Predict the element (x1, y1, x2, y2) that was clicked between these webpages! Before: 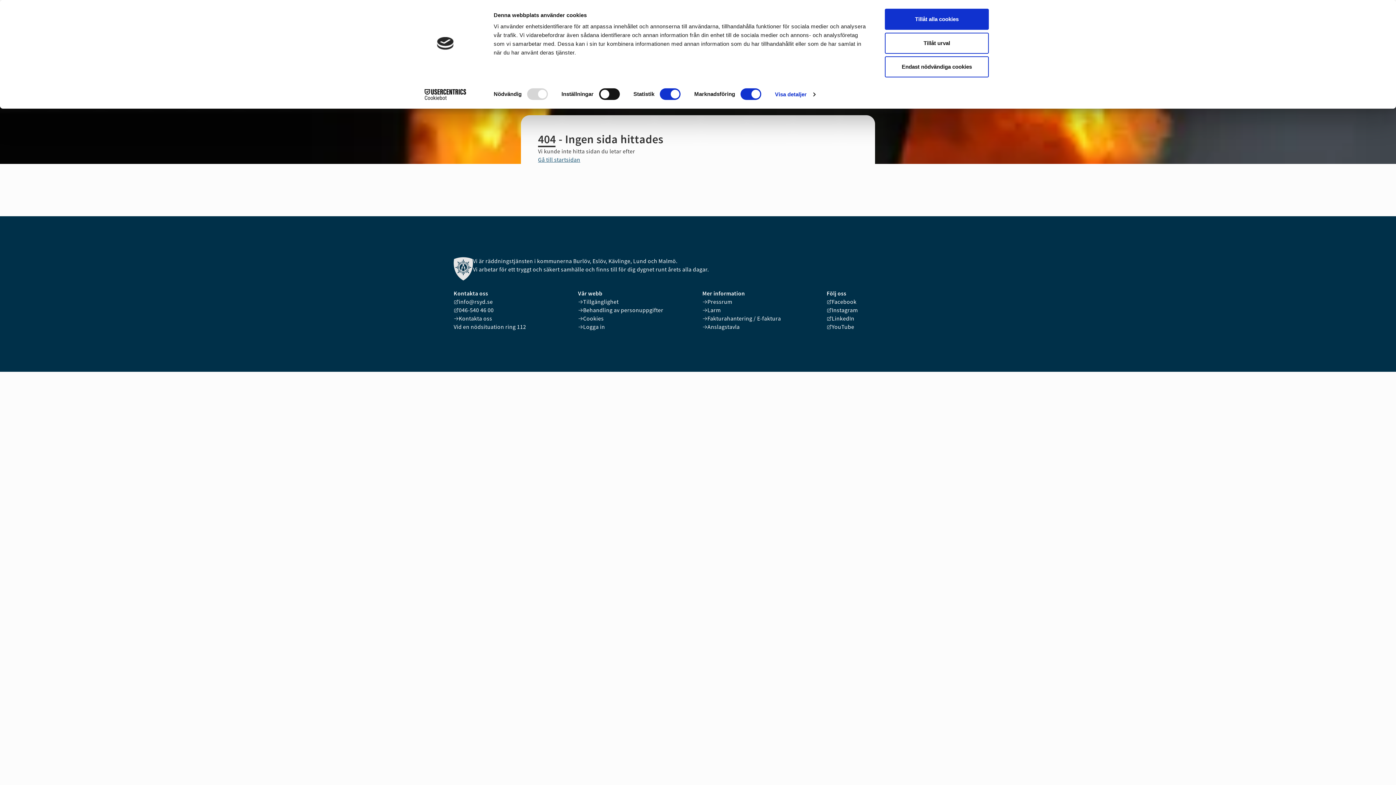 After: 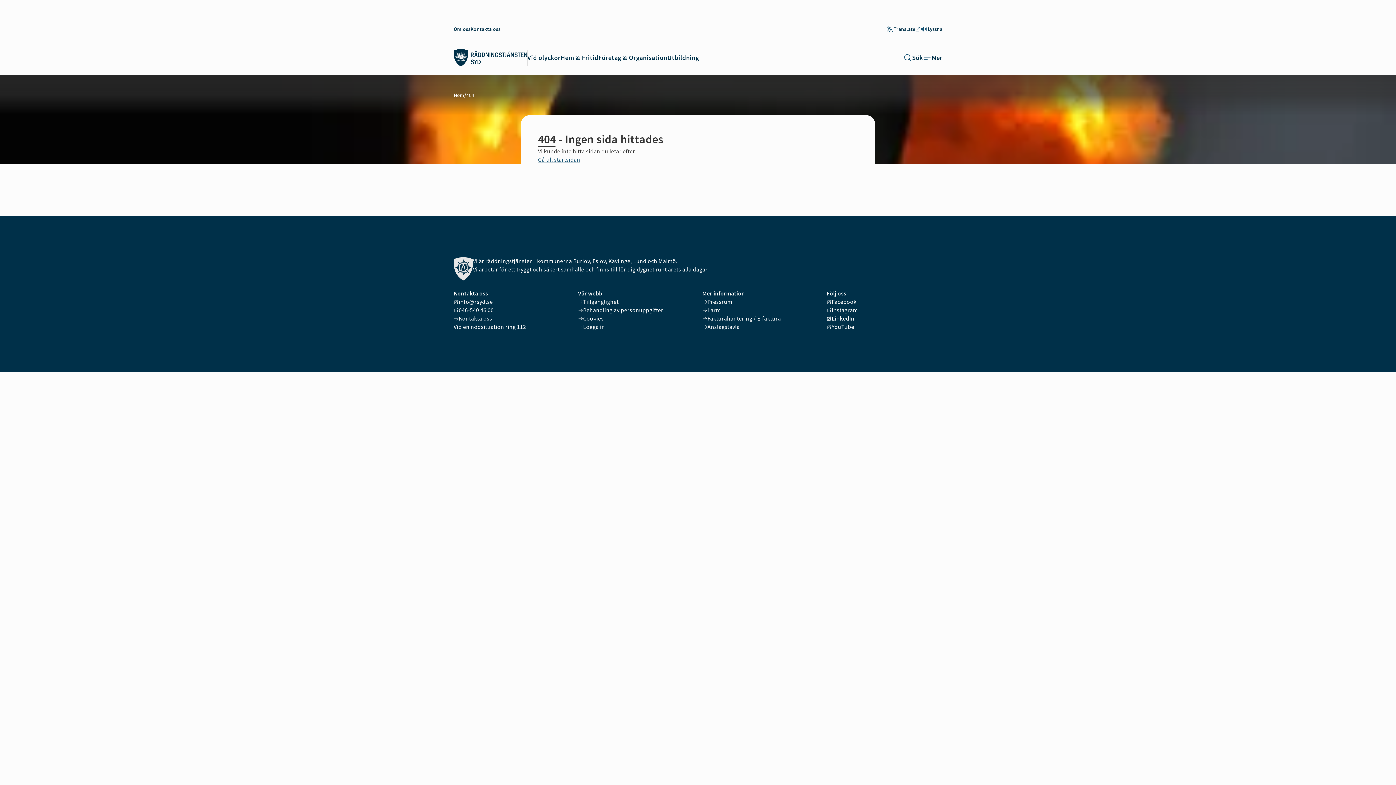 Action: bbox: (885, 56, 989, 77) label: Endast nödvändiga cookies